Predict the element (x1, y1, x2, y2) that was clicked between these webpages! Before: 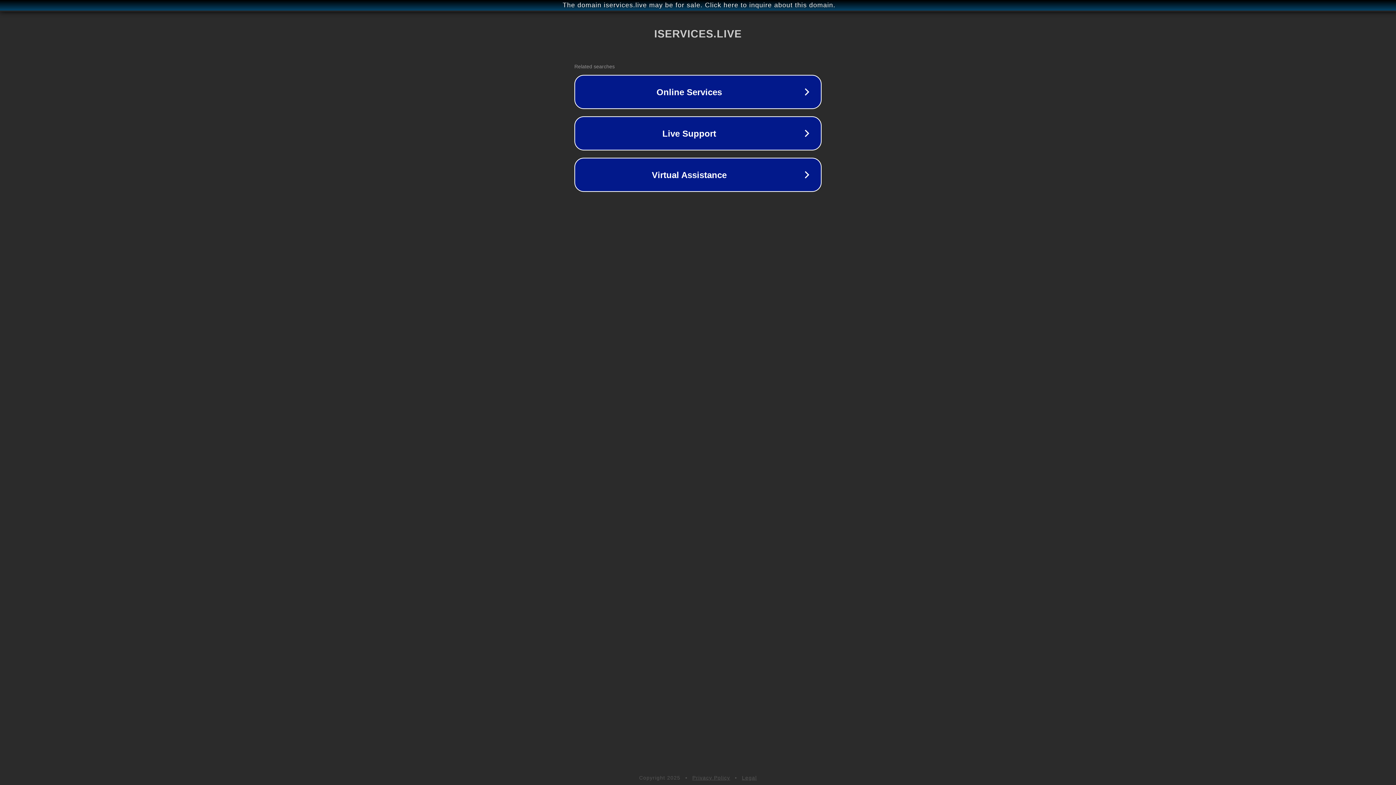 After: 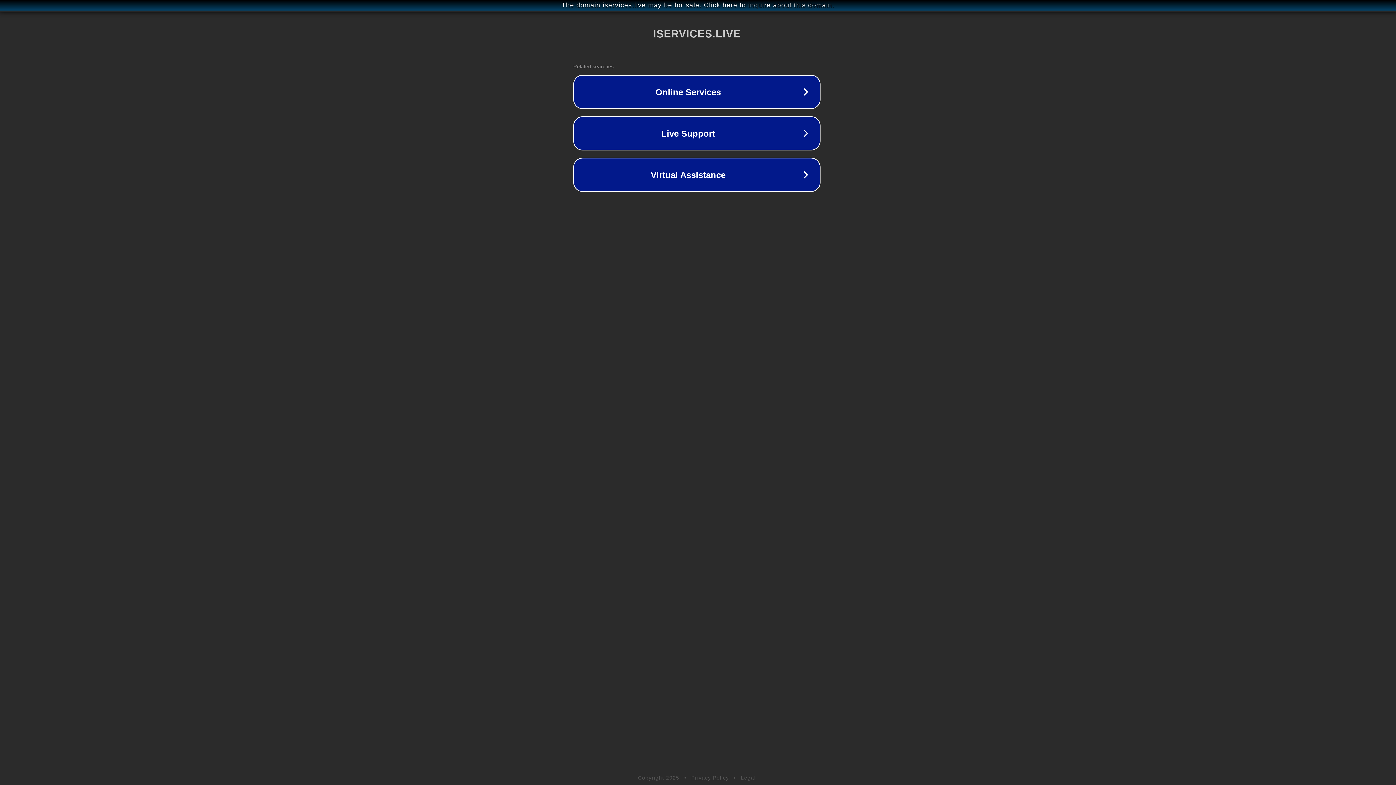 Action: label: The domain iservices.live may be for sale. Click here to inquire about this domain. bbox: (1, 1, 1397, 9)